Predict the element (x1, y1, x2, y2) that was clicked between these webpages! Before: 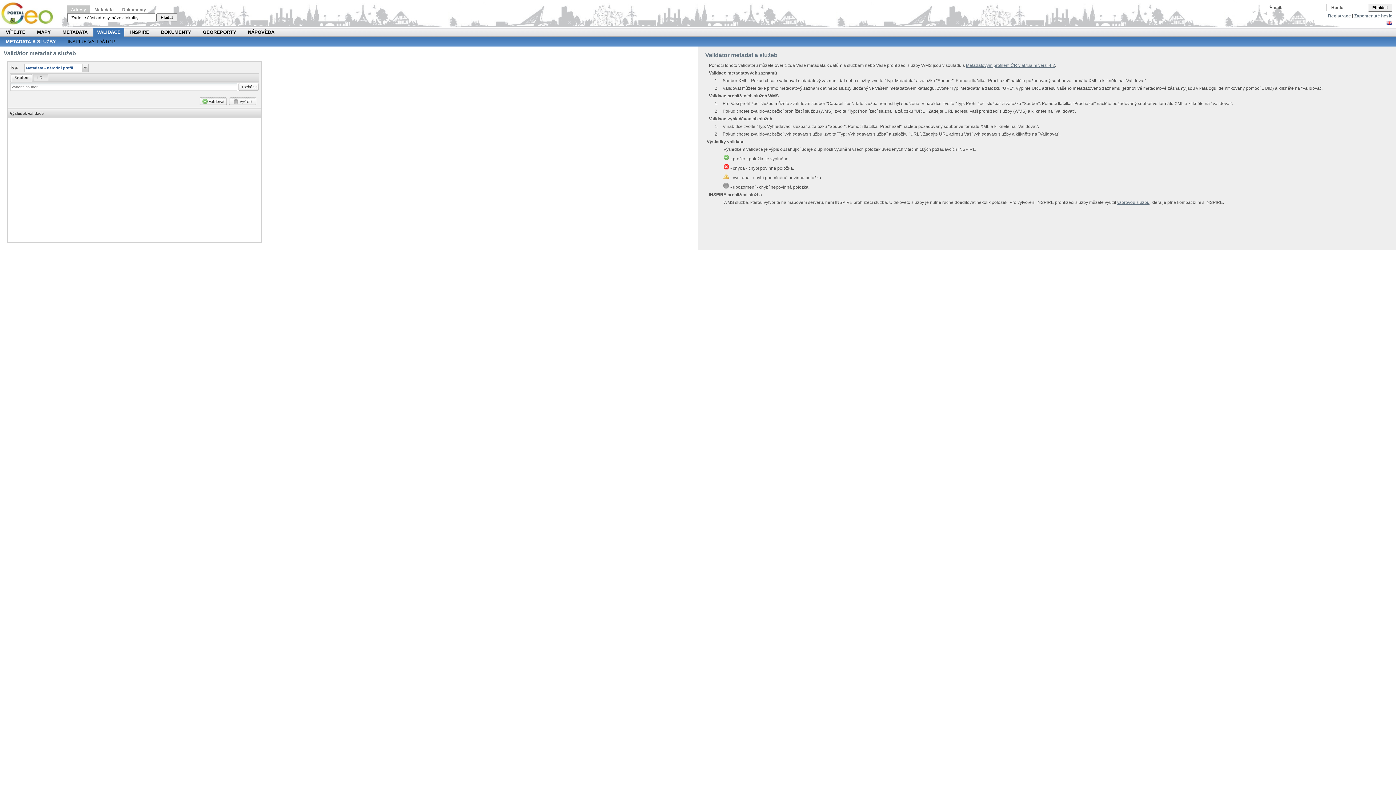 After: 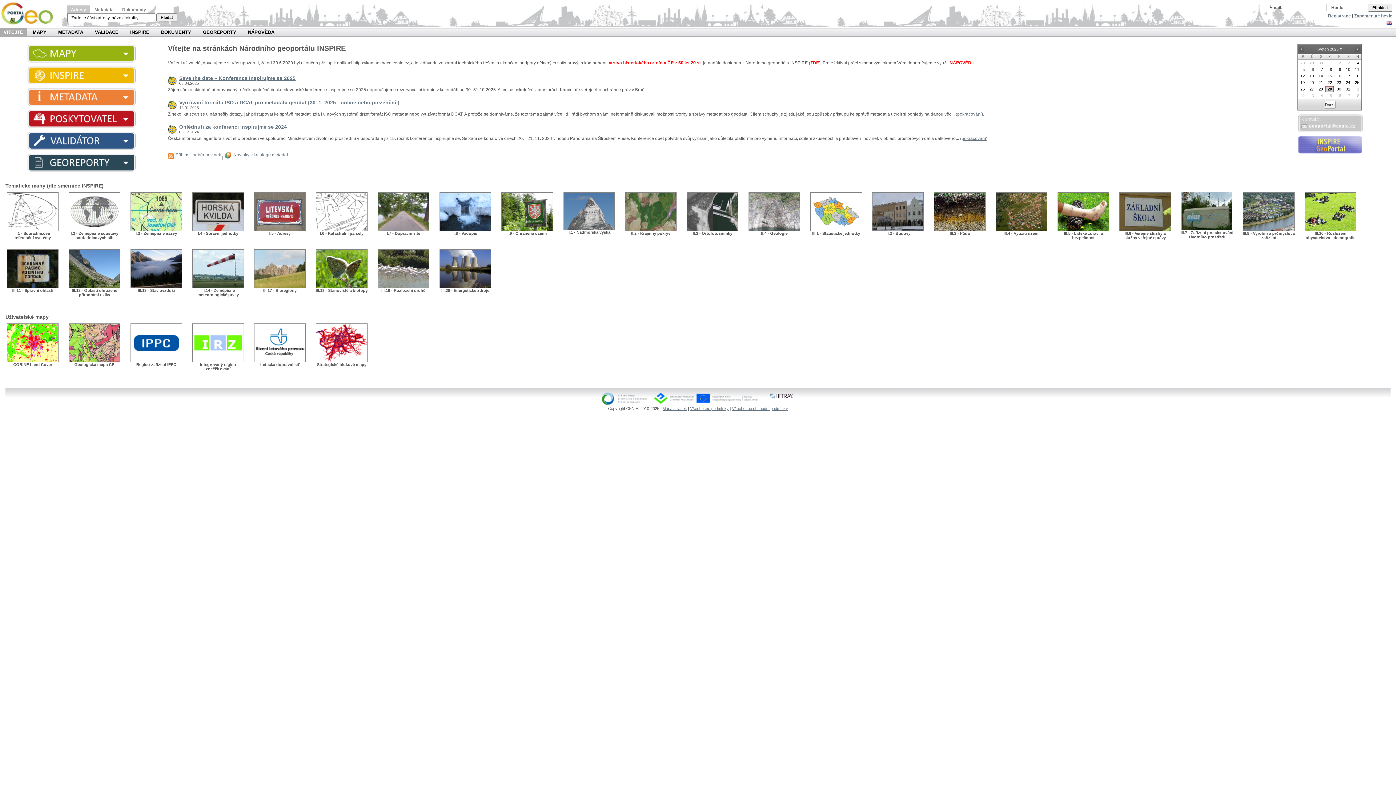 Action: bbox: (5, 27, 25, 37) label: VÍTEJTE